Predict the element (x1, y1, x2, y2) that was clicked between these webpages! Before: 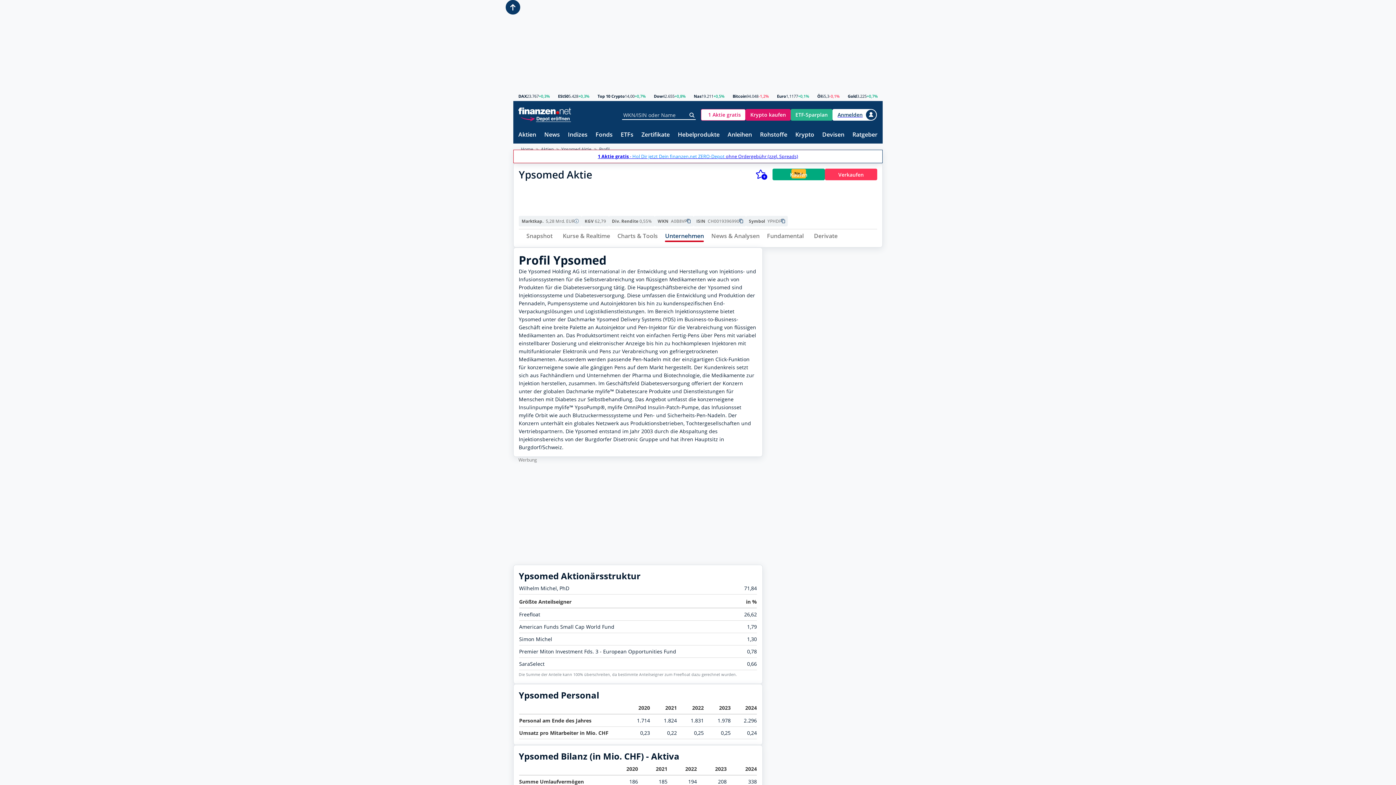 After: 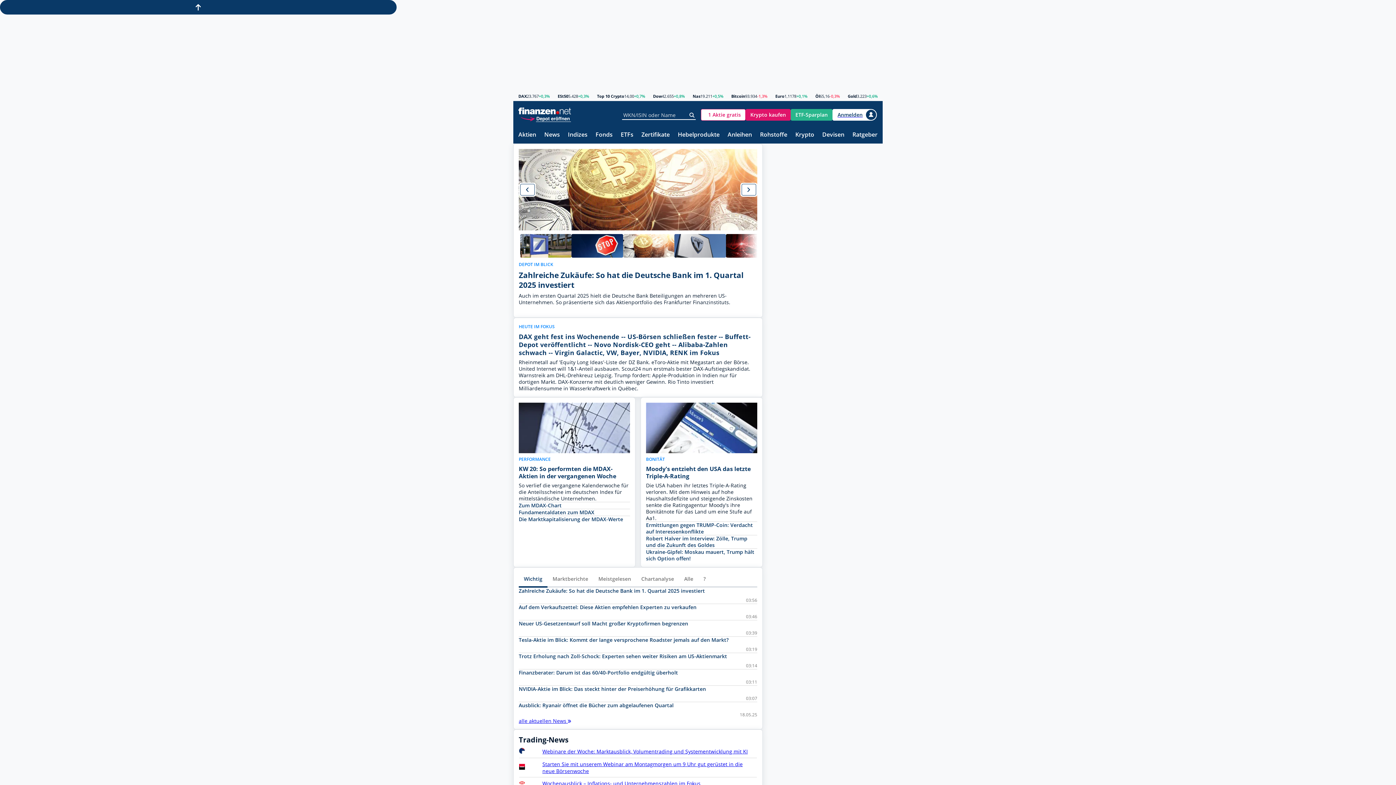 Action: bbox: (518, 107, 571, 114)